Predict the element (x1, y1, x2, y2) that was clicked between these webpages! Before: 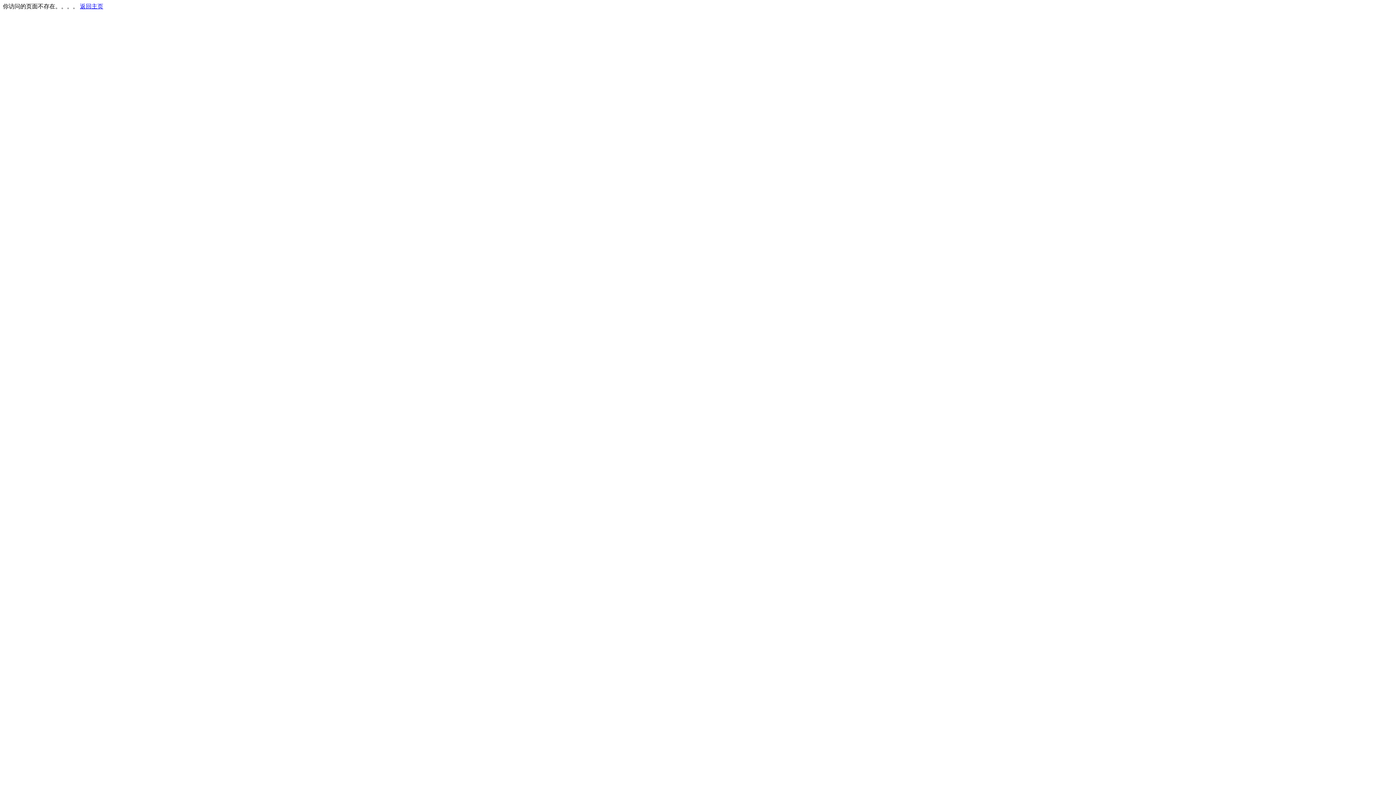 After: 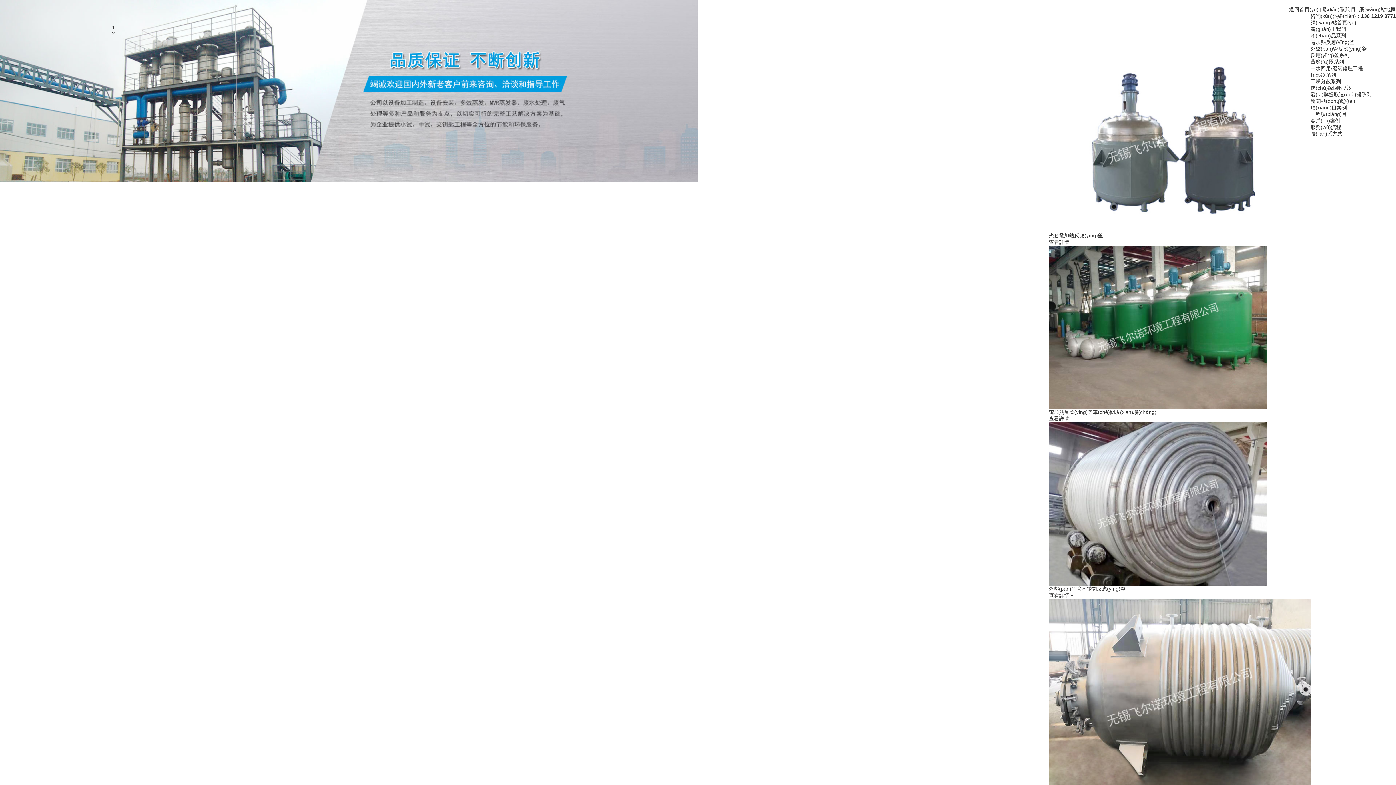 Action: bbox: (80, 3, 103, 9) label: 返回主页